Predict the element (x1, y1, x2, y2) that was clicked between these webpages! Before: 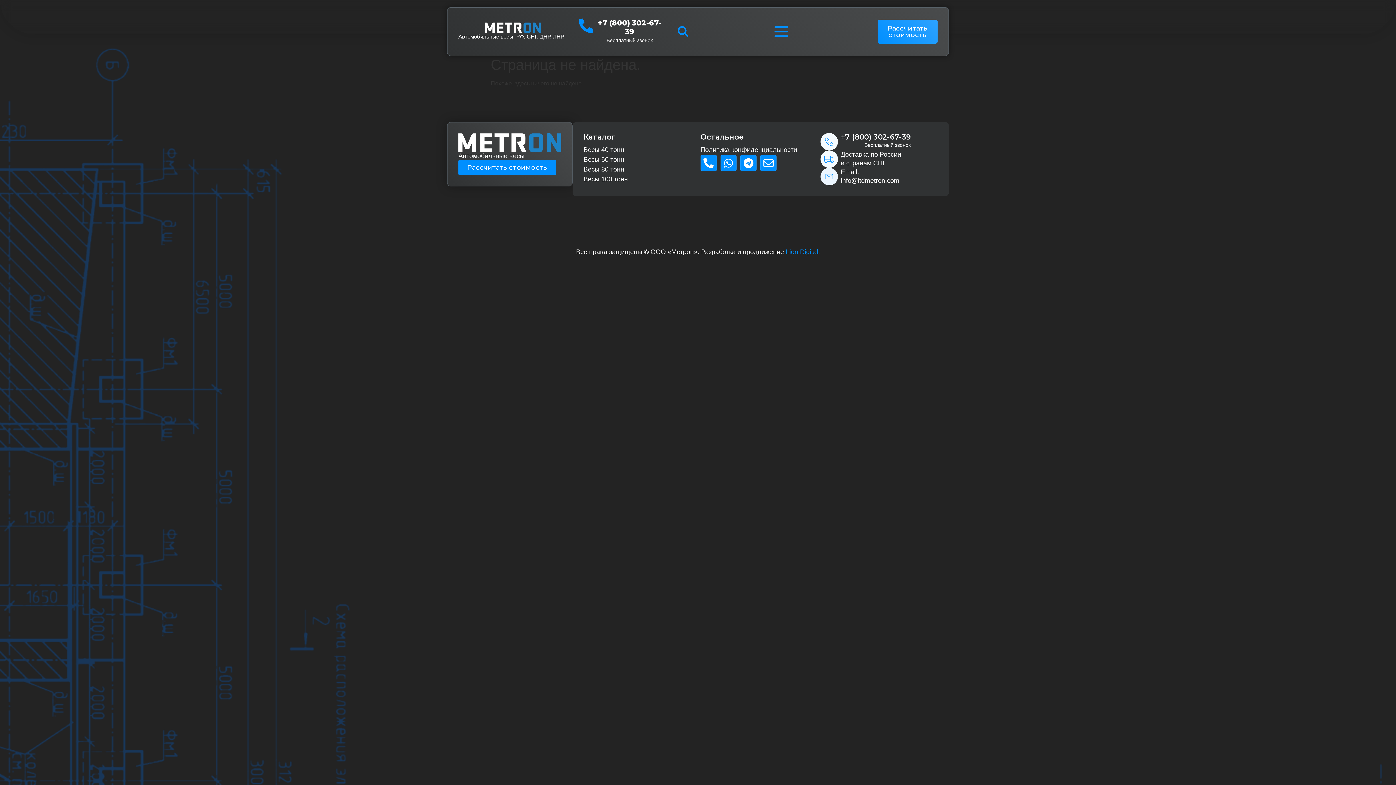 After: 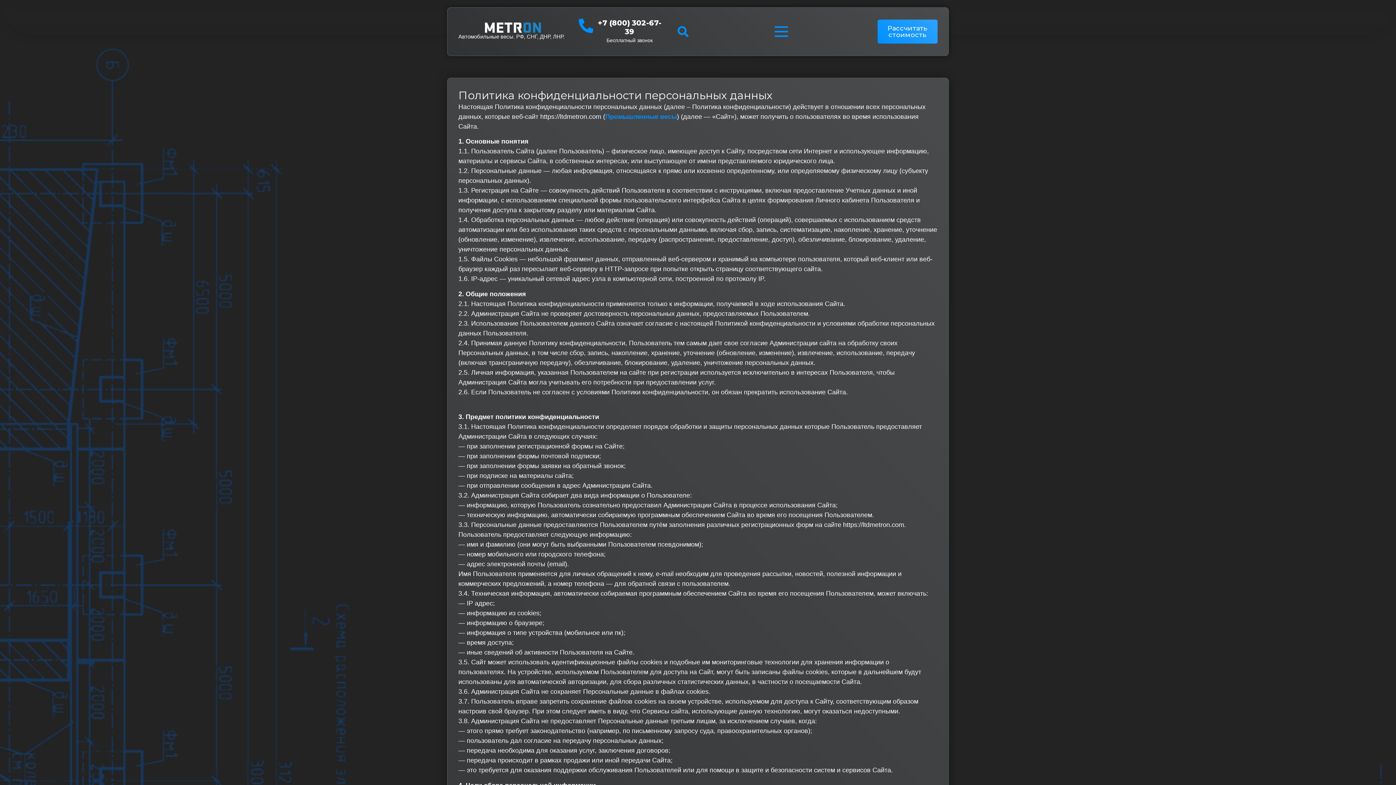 Action: label: Политика конфиденциальности bbox: (700, 145, 817, 155)